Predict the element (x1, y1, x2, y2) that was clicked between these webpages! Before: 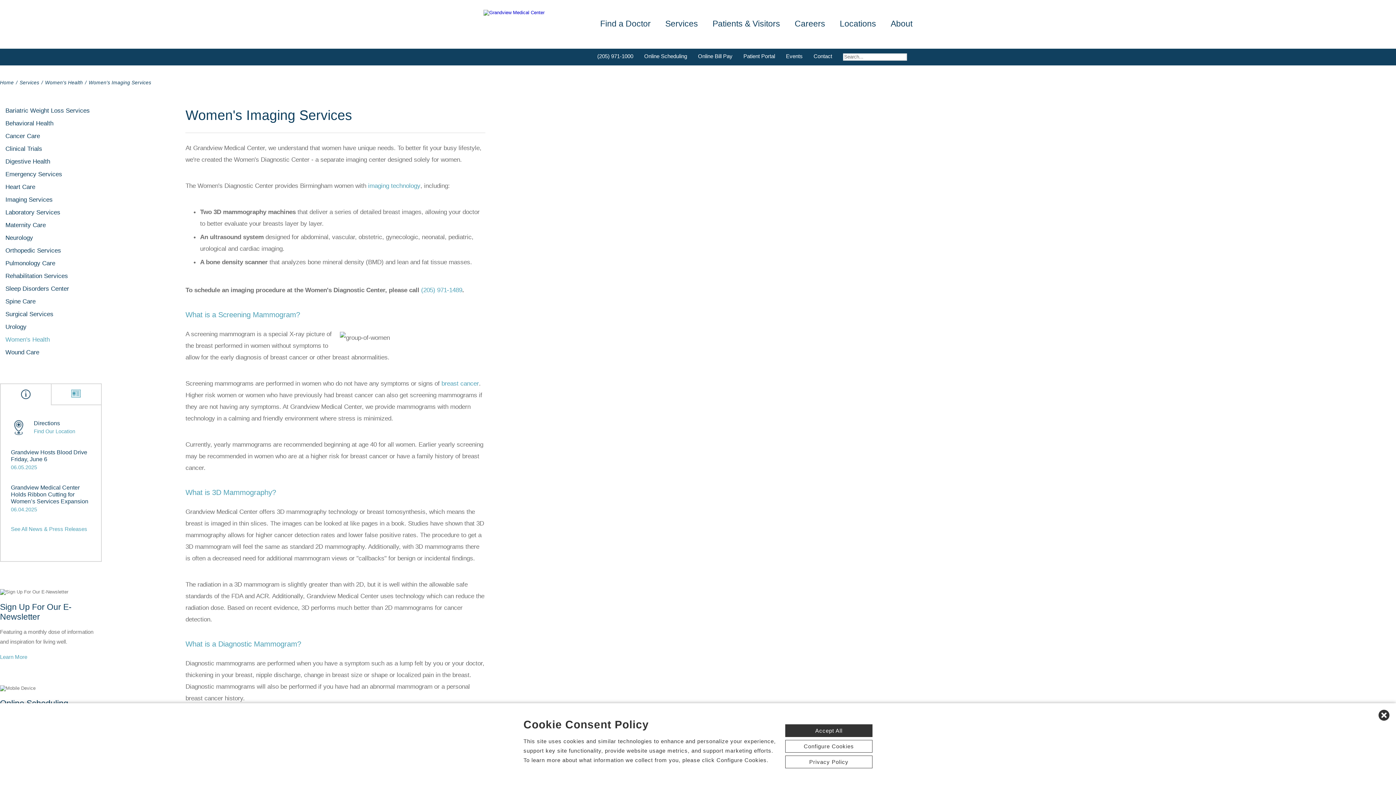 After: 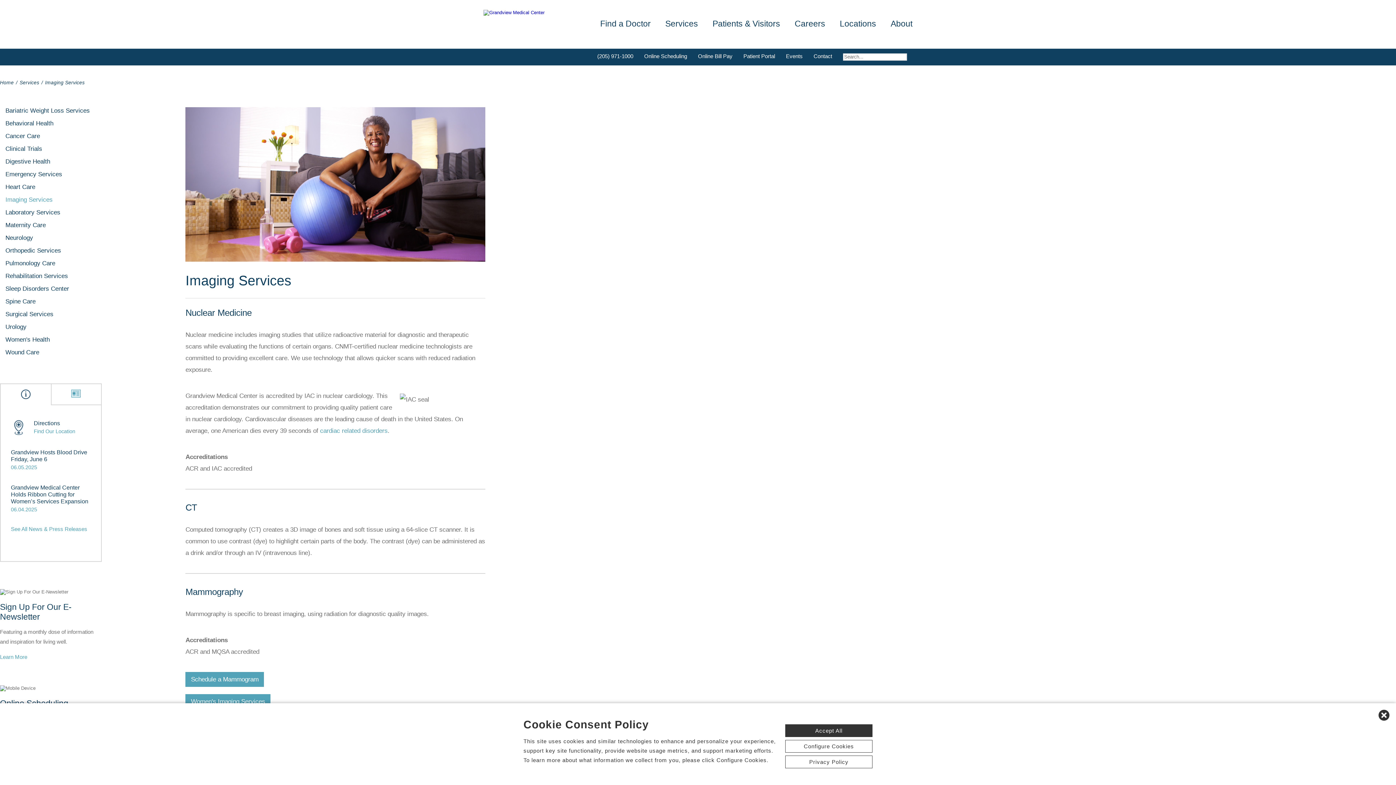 Action: label: imaging technology bbox: (368, 182, 420, 189)